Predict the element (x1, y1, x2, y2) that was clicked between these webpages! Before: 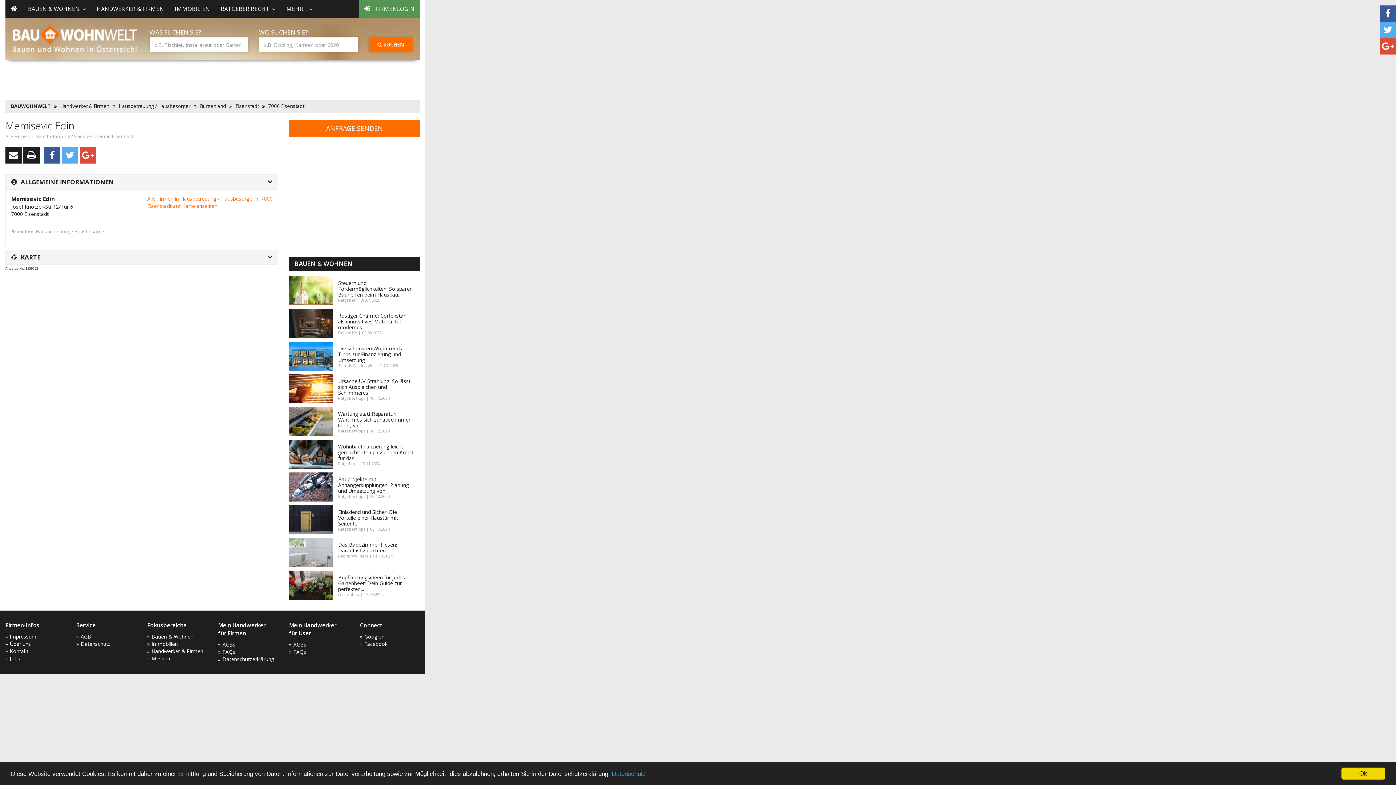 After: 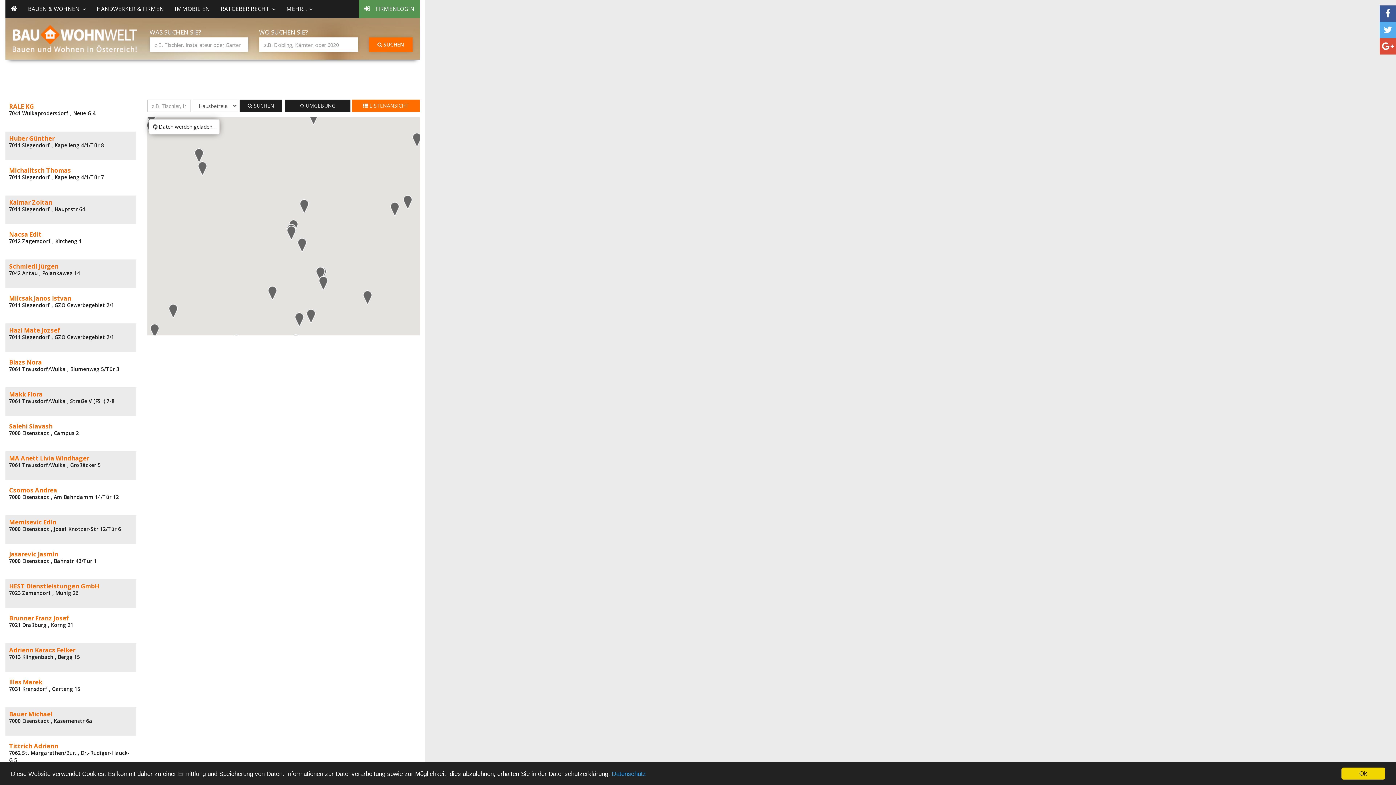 Action: bbox: (147, 195, 272, 209) label: Alle Firmen in Hausbetreuung / Hausbesorger in 7000 Eisenstadt auf Karte anzeigen